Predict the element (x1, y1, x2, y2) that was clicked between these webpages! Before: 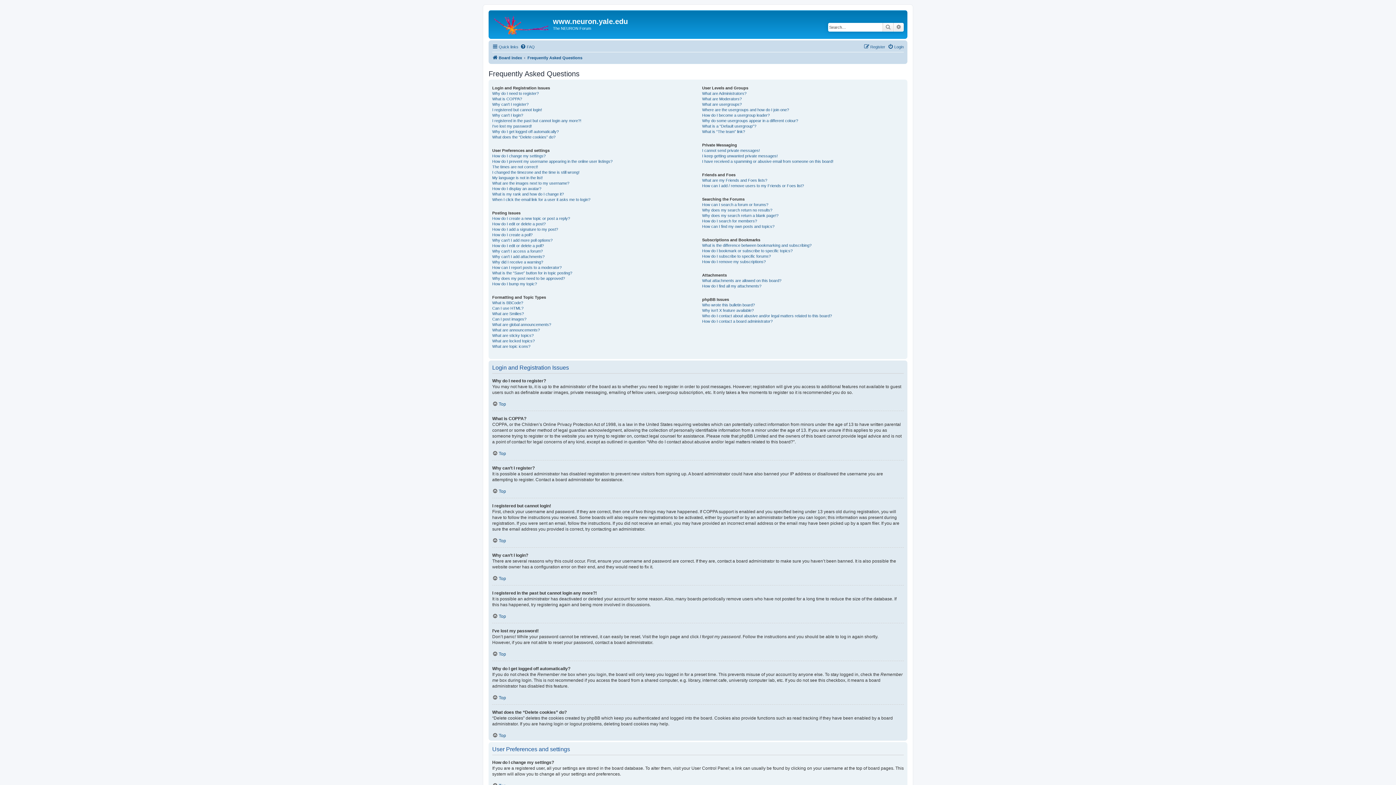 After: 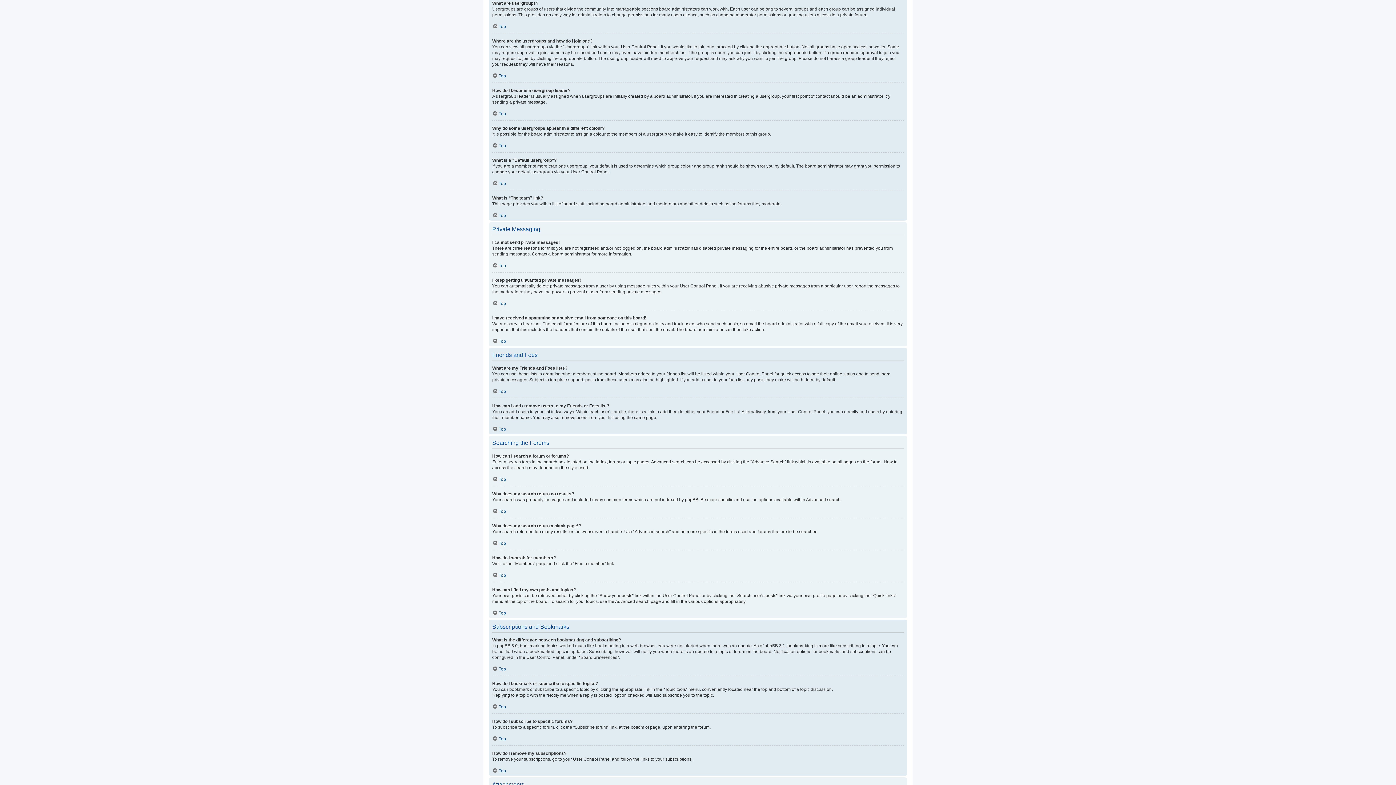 Action: bbox: (702, 101, 741, 107) label: What are usergroups?